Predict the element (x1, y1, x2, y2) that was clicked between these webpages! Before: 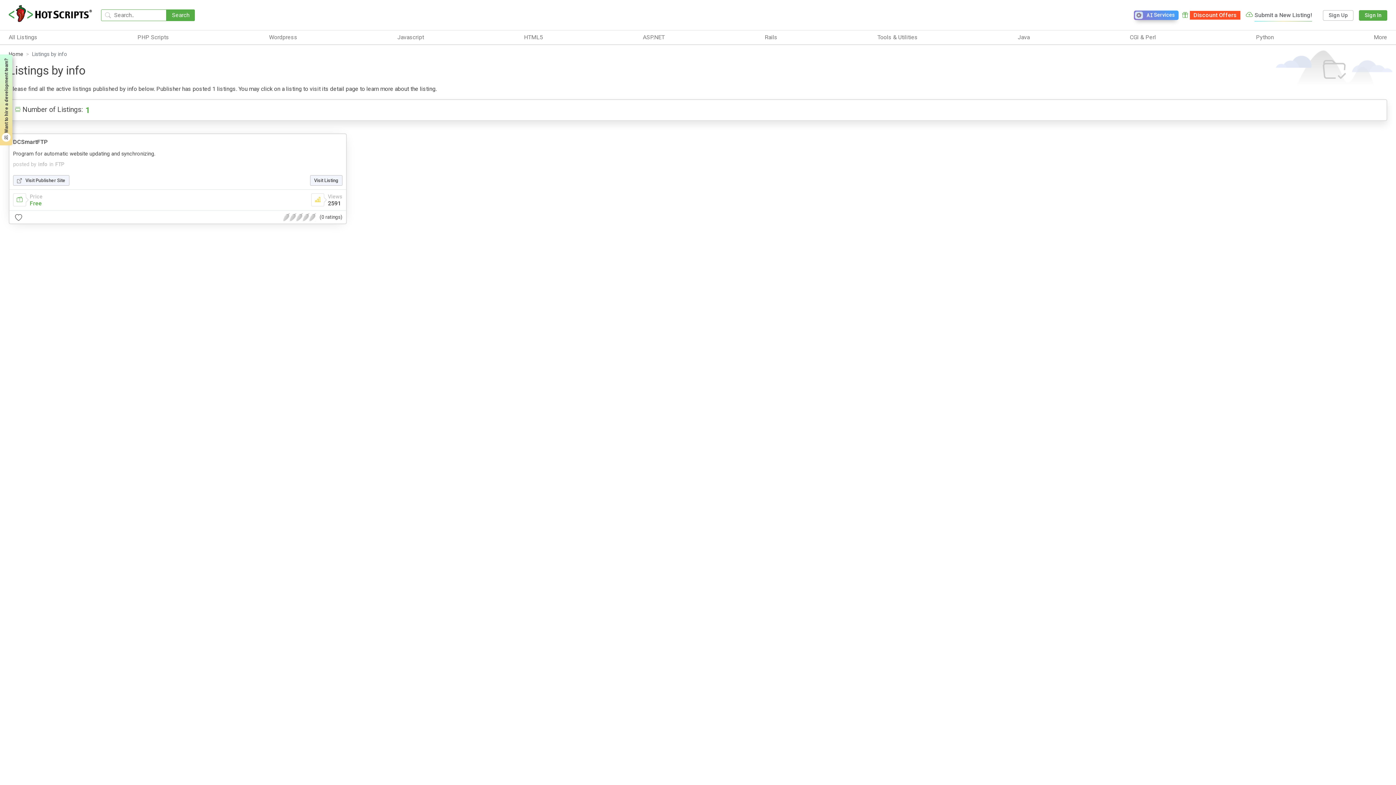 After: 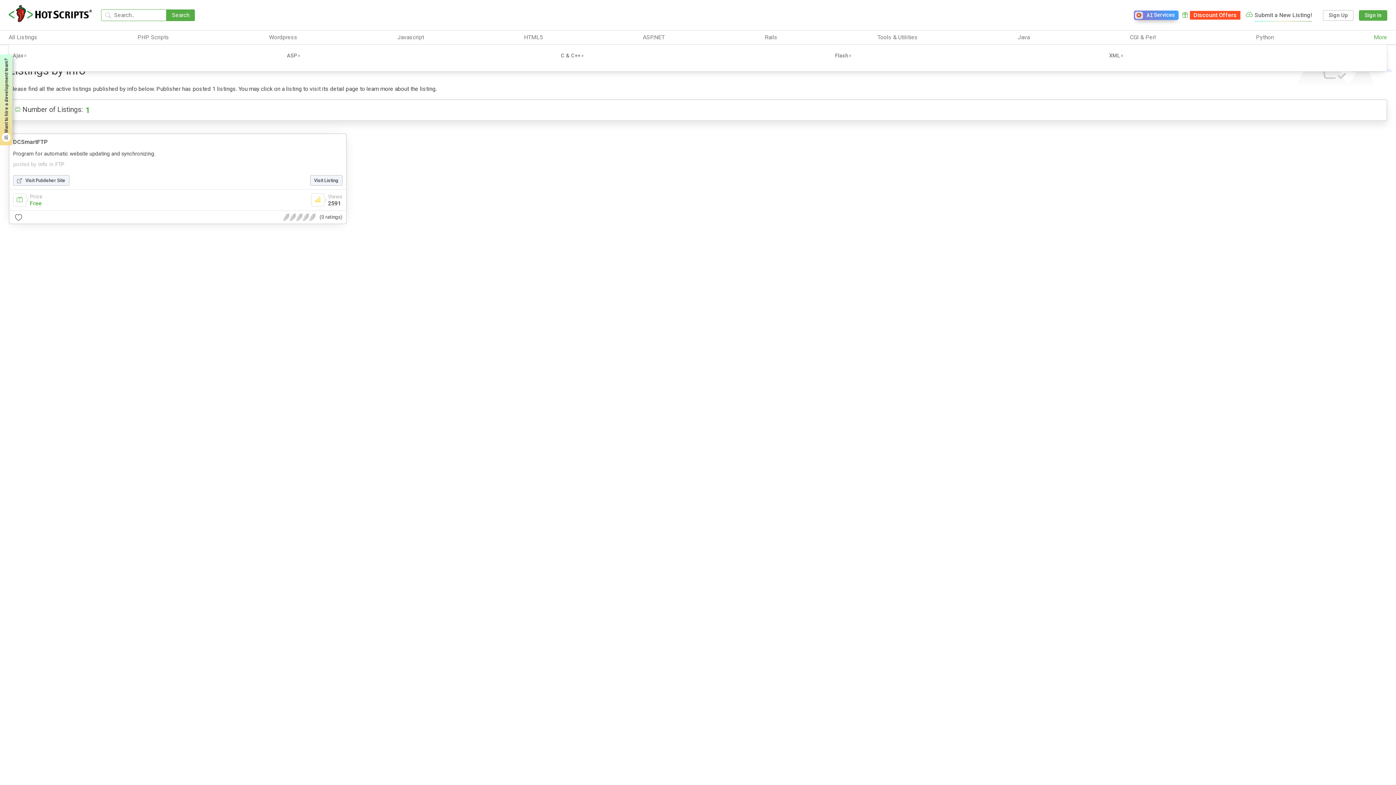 Action: label: More bbox: (1374, 33, 1387, 41)